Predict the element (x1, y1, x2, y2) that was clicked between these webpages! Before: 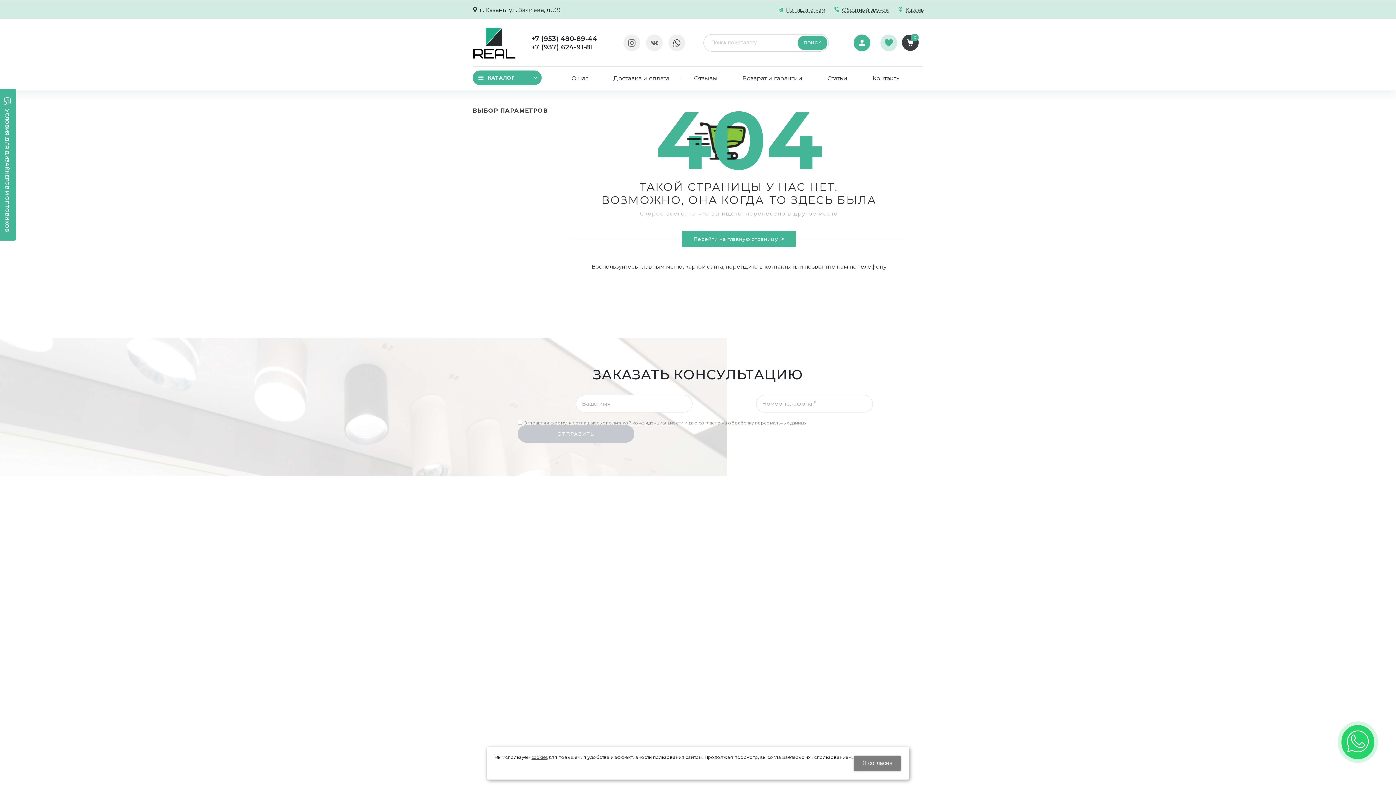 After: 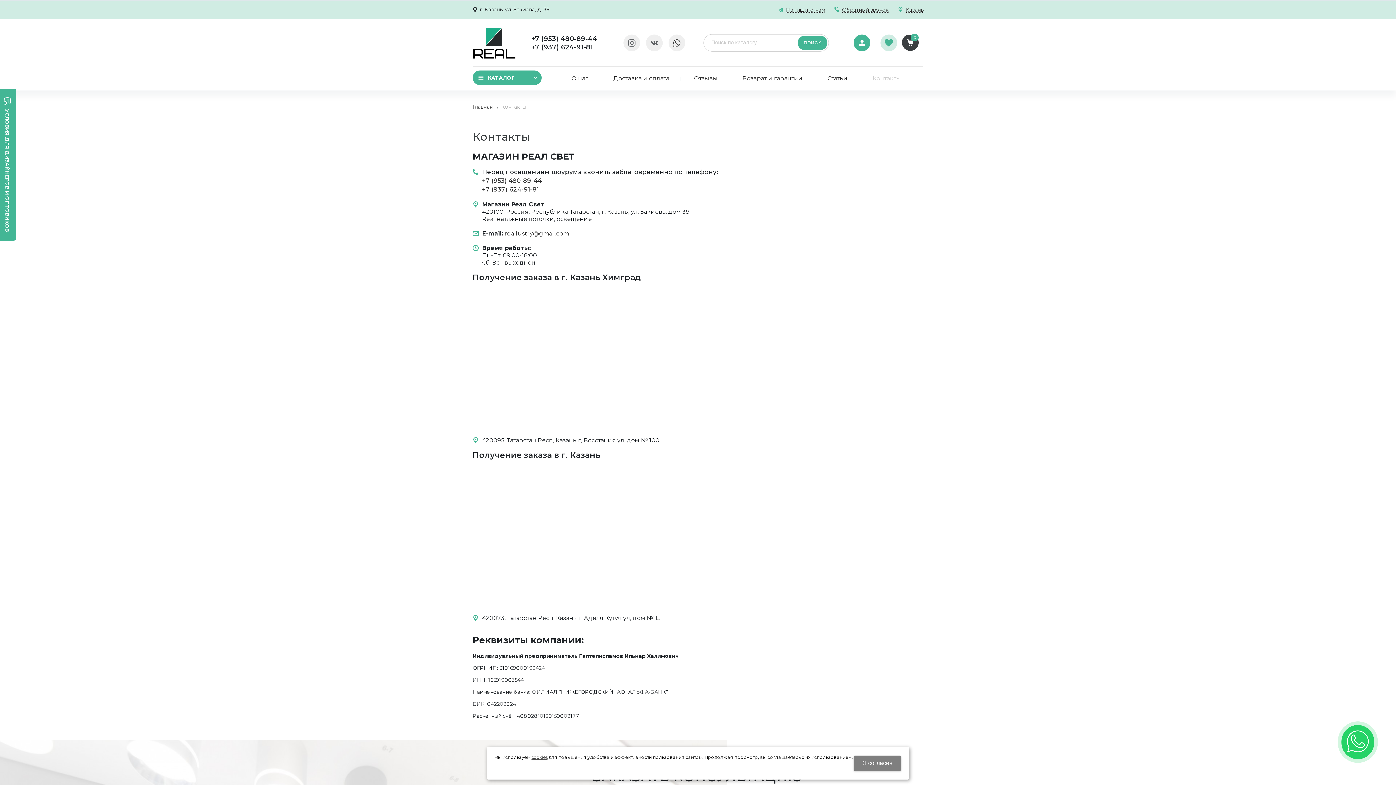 Action: label: Контакты bbox: (861, 72, 901, 85)